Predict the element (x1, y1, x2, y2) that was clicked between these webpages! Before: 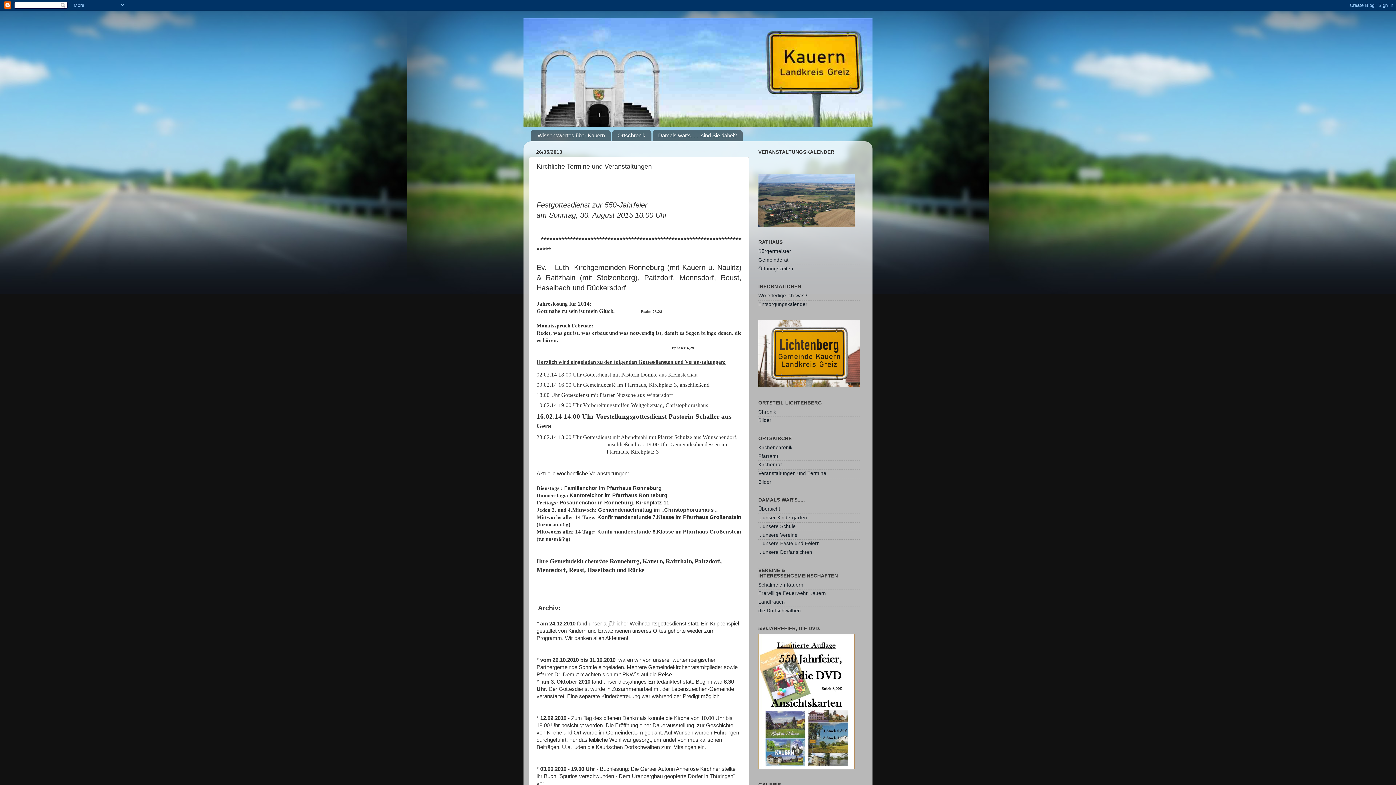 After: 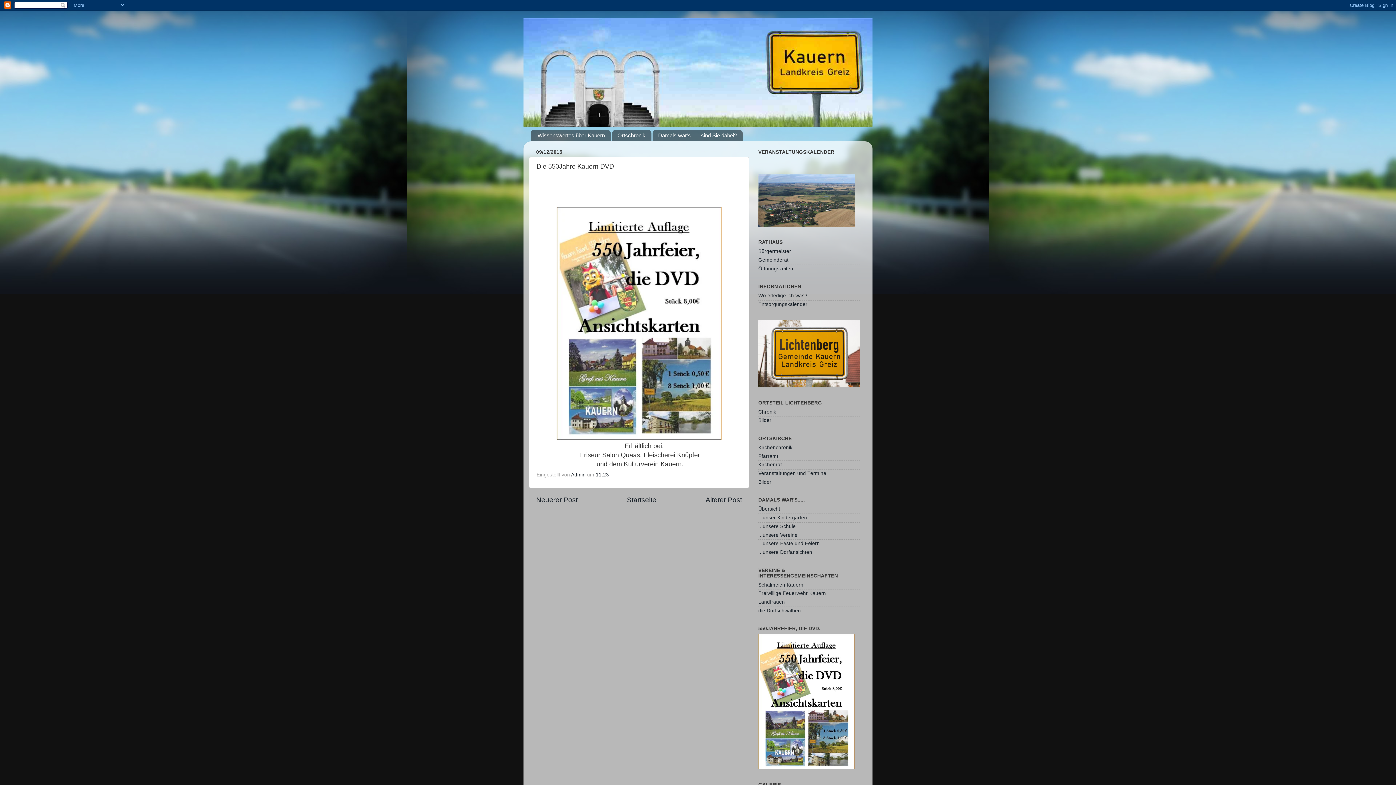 Action: bbox: (758, 765, 854, 770)